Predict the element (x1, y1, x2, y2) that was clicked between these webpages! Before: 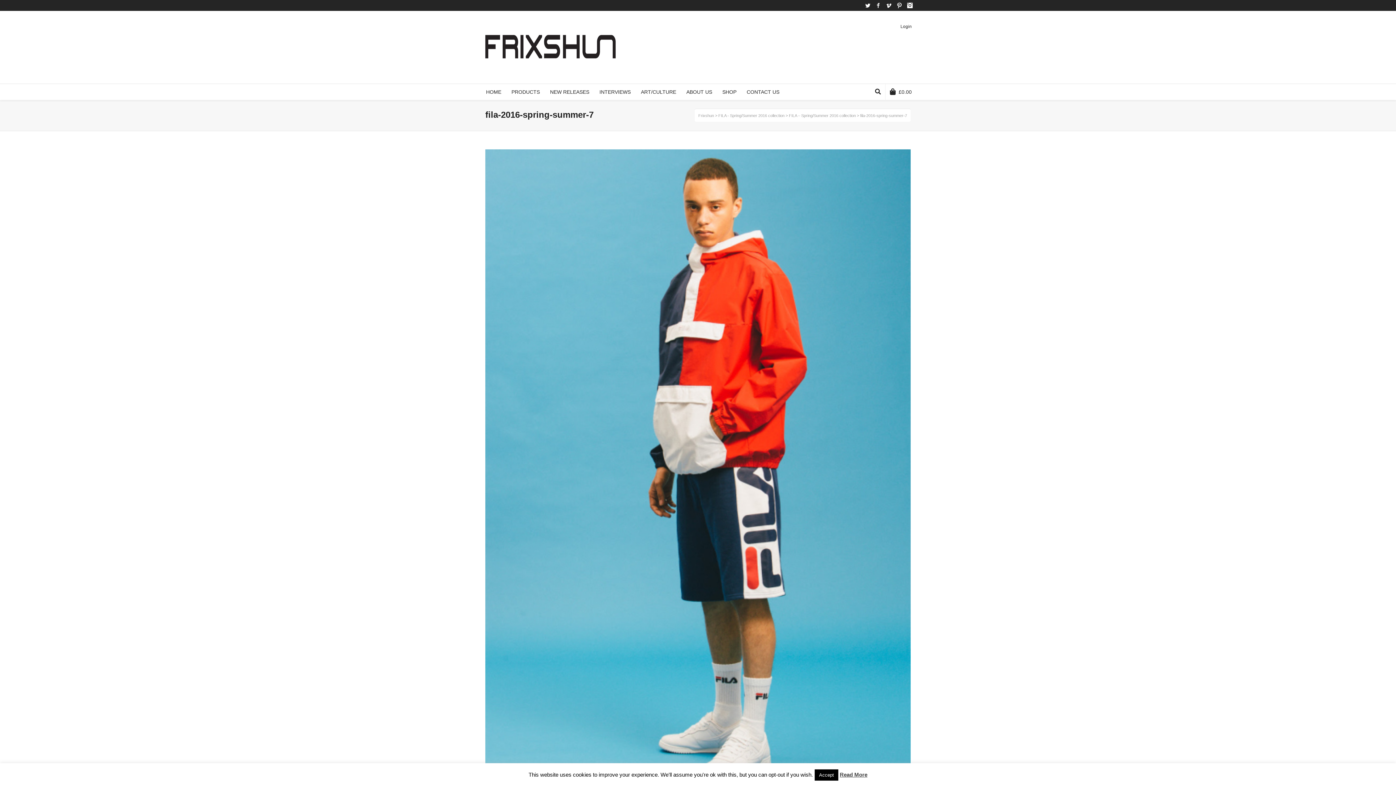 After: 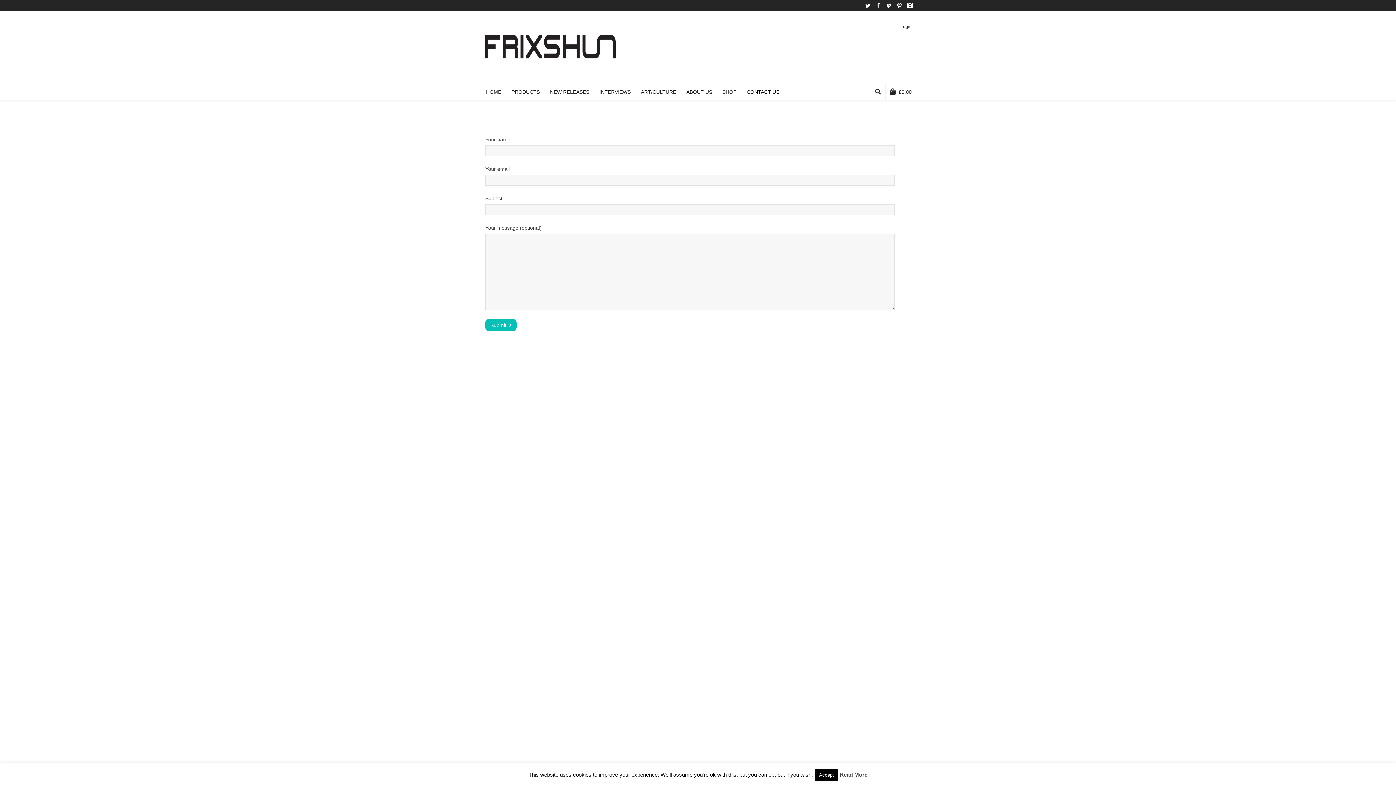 Action: label: CONTACT US bbox: (742, 84, 784, 100)